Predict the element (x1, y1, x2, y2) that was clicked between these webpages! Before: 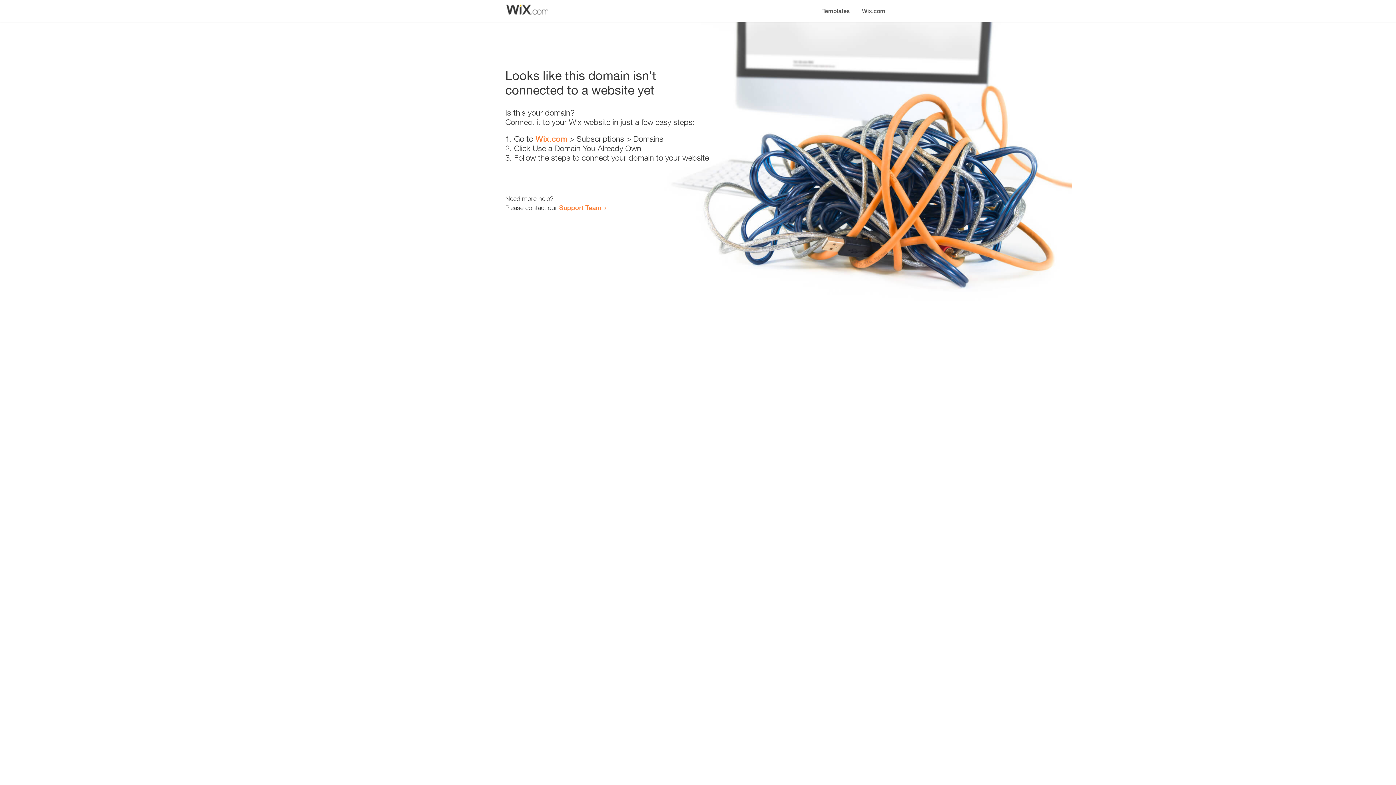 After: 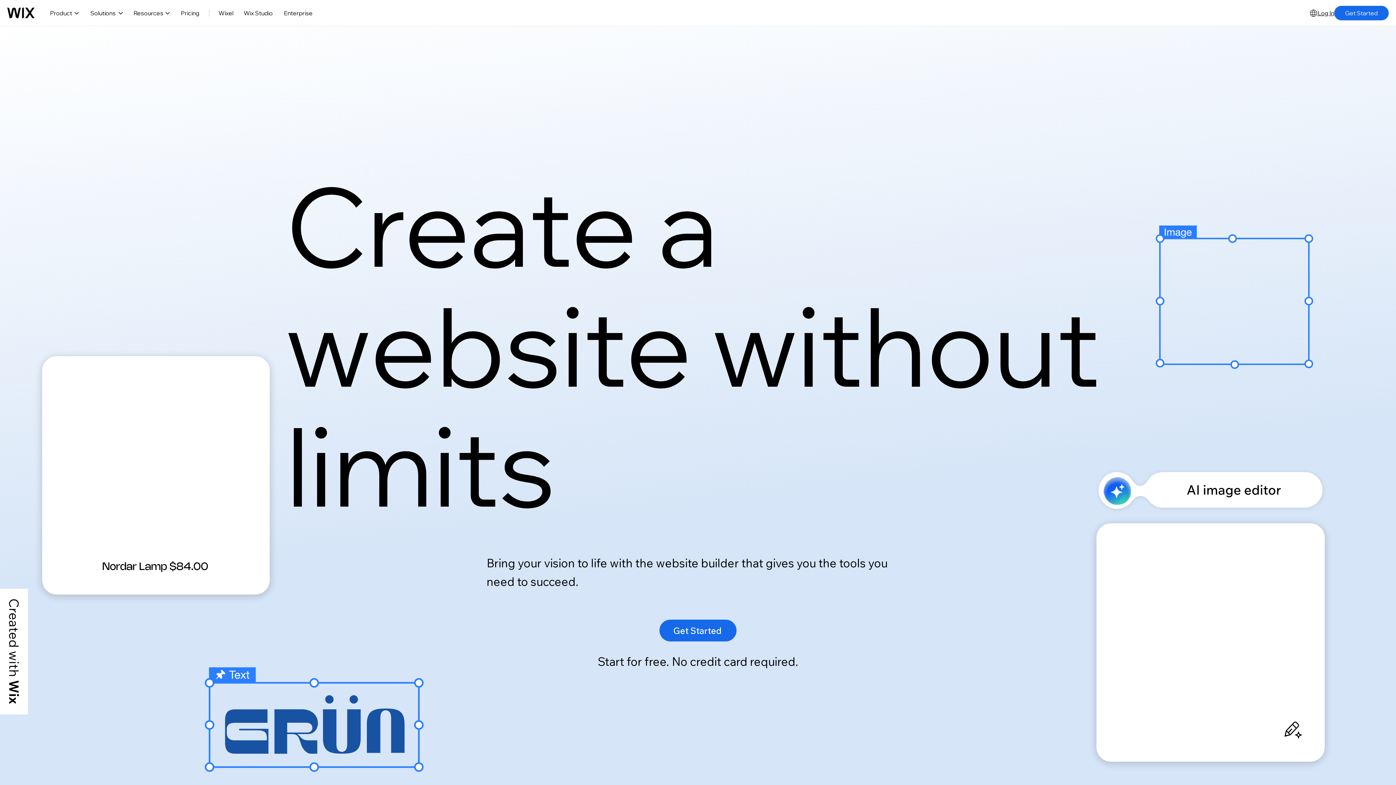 Action: label: Wix.com bbox: (856, 0, 890, 14)